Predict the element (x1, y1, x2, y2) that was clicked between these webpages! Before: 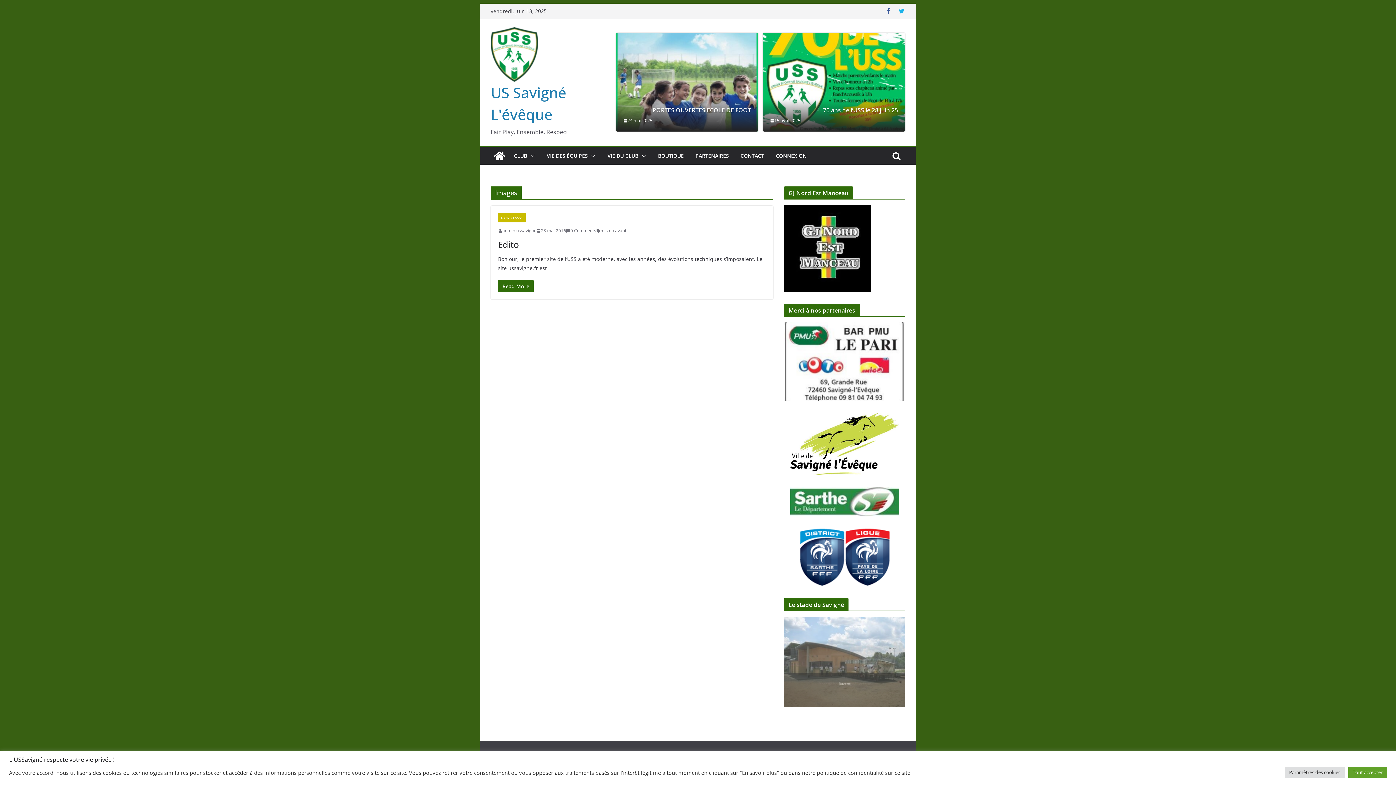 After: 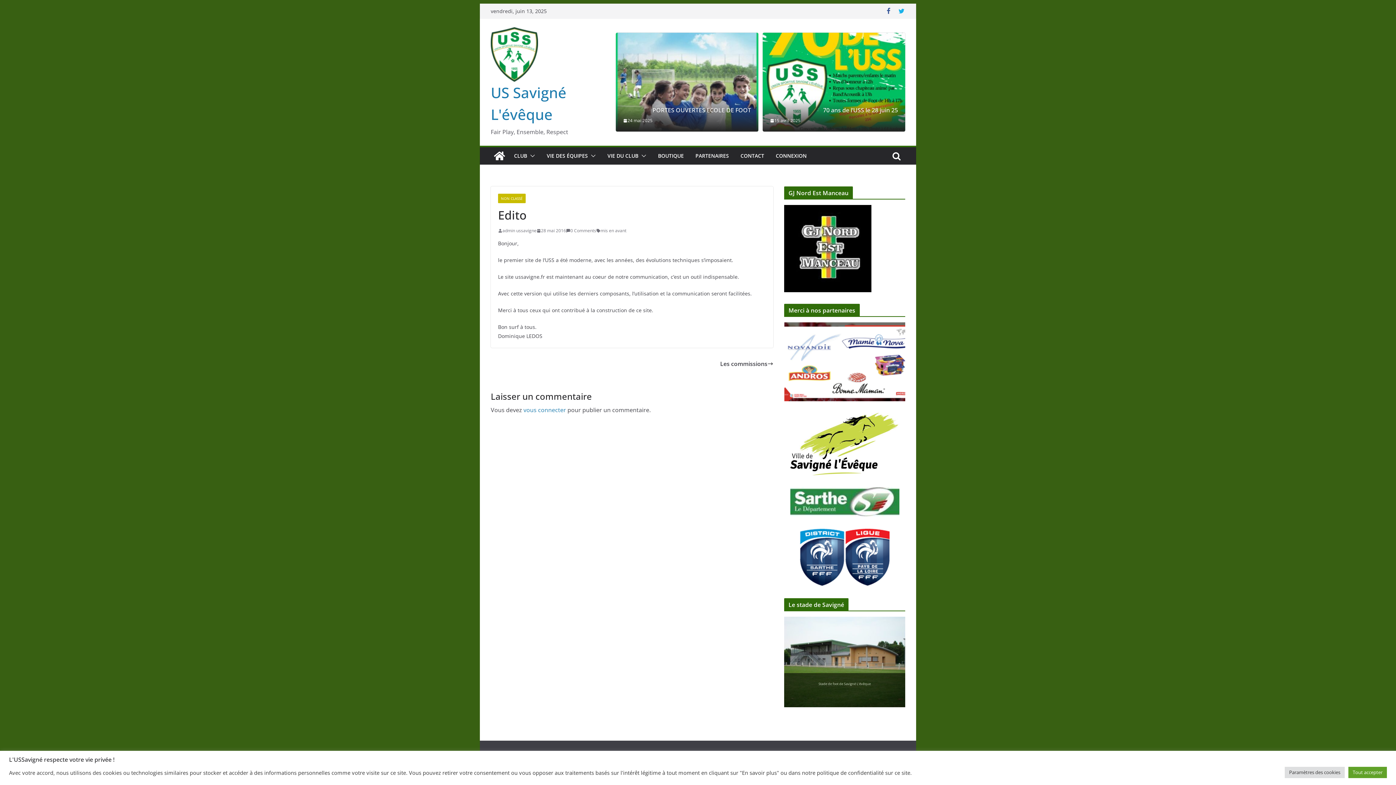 Action: label: 28 mai 2016 bbox: (536, 226, 566, 234)